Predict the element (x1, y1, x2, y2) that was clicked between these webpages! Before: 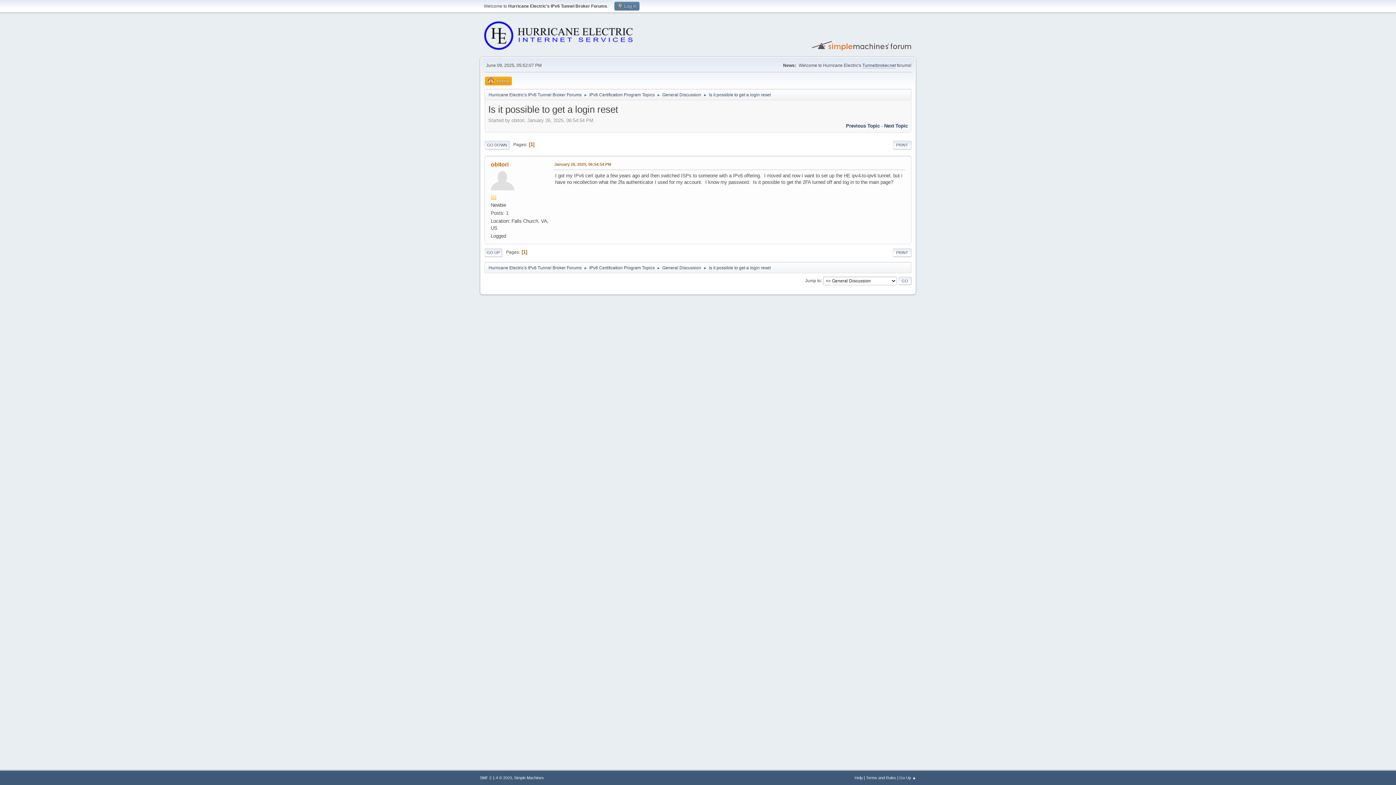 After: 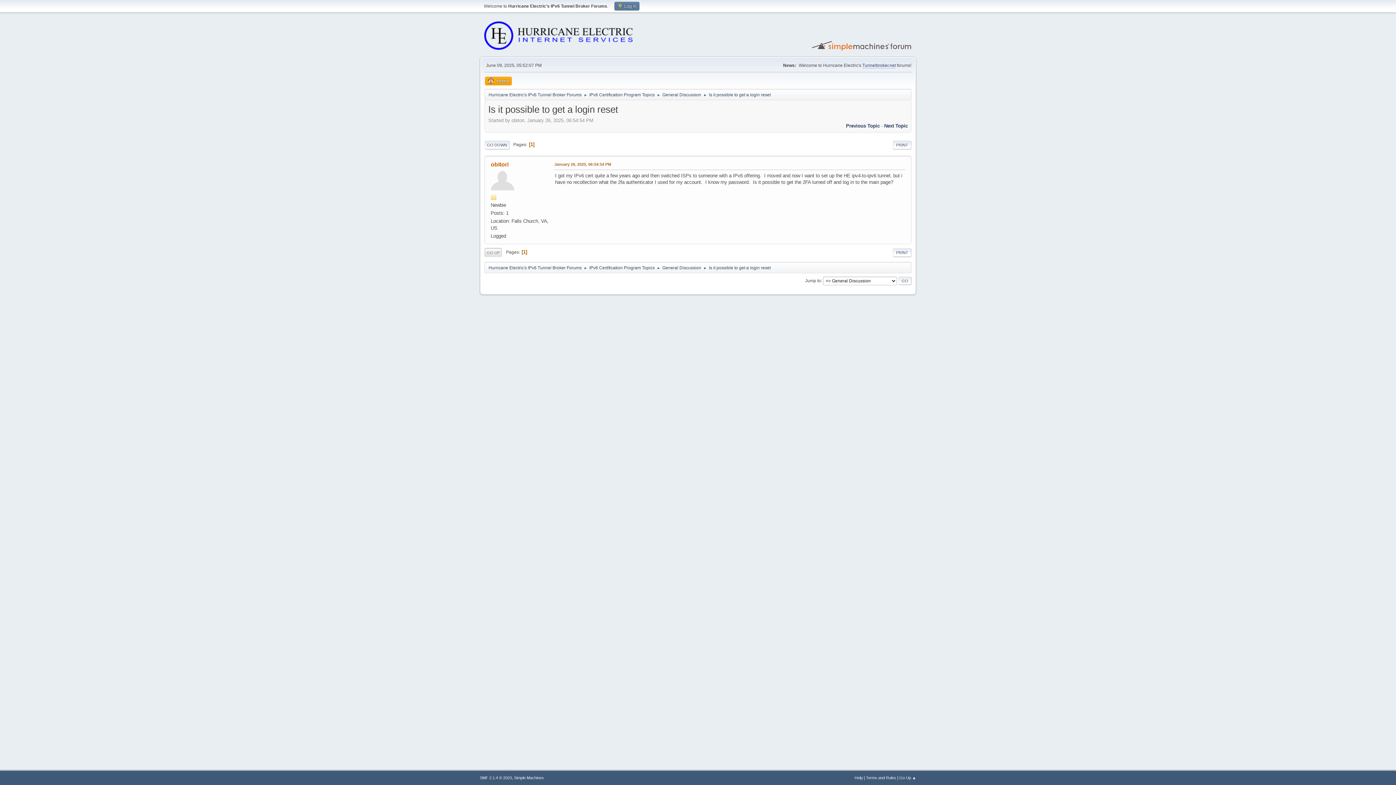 Action: label: GO UP bbox: (484, 248, 502, 256)